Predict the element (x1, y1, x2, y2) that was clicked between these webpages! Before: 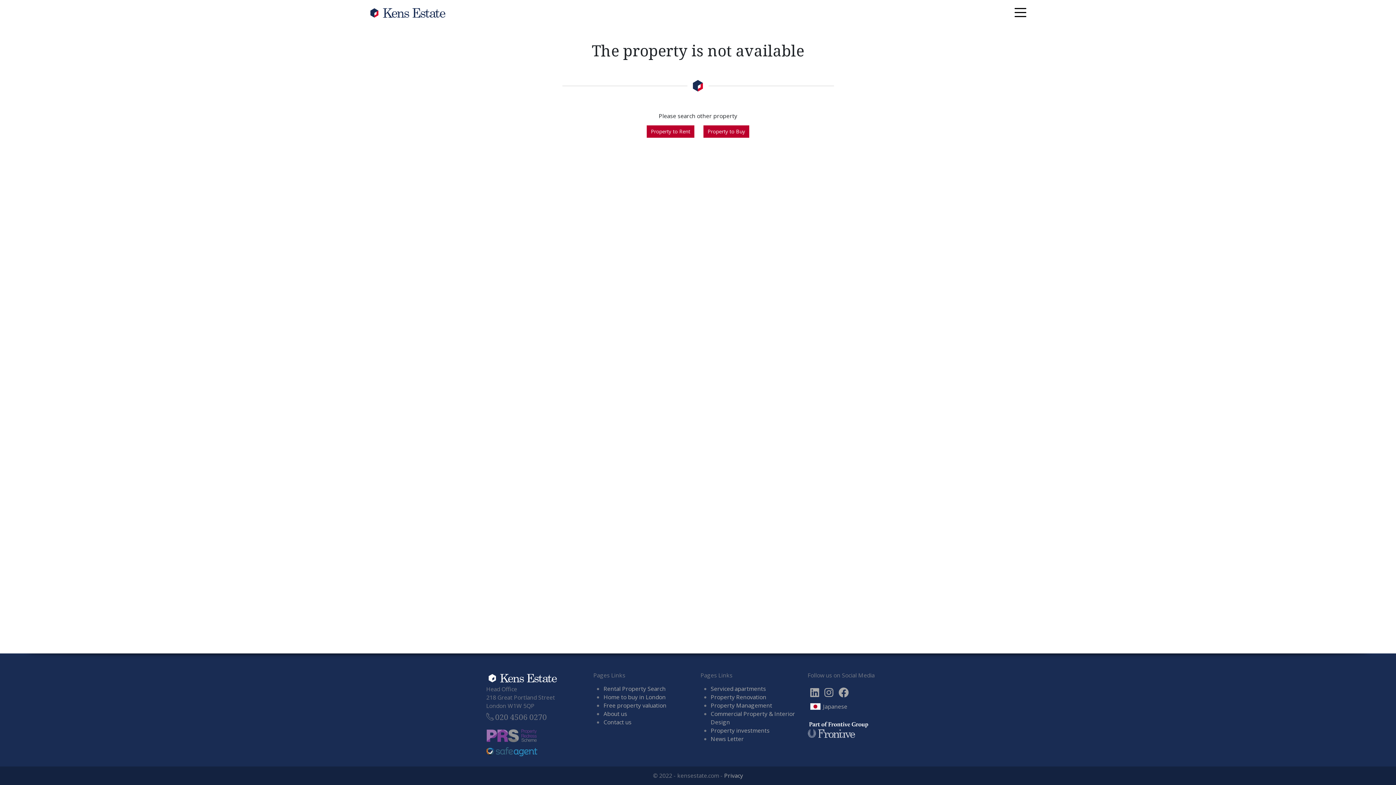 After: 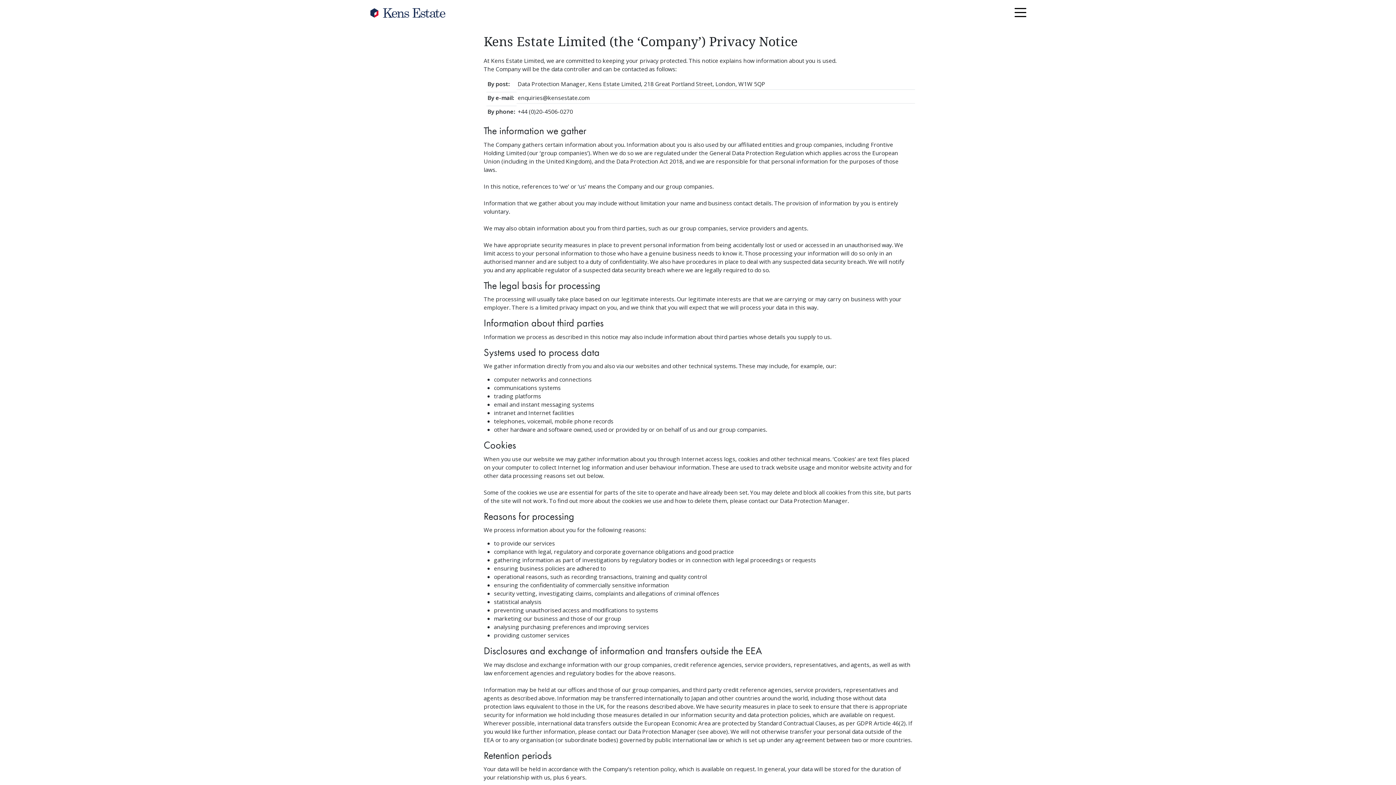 Action: label: Privacy bbox: (724, 772, 743, 780)